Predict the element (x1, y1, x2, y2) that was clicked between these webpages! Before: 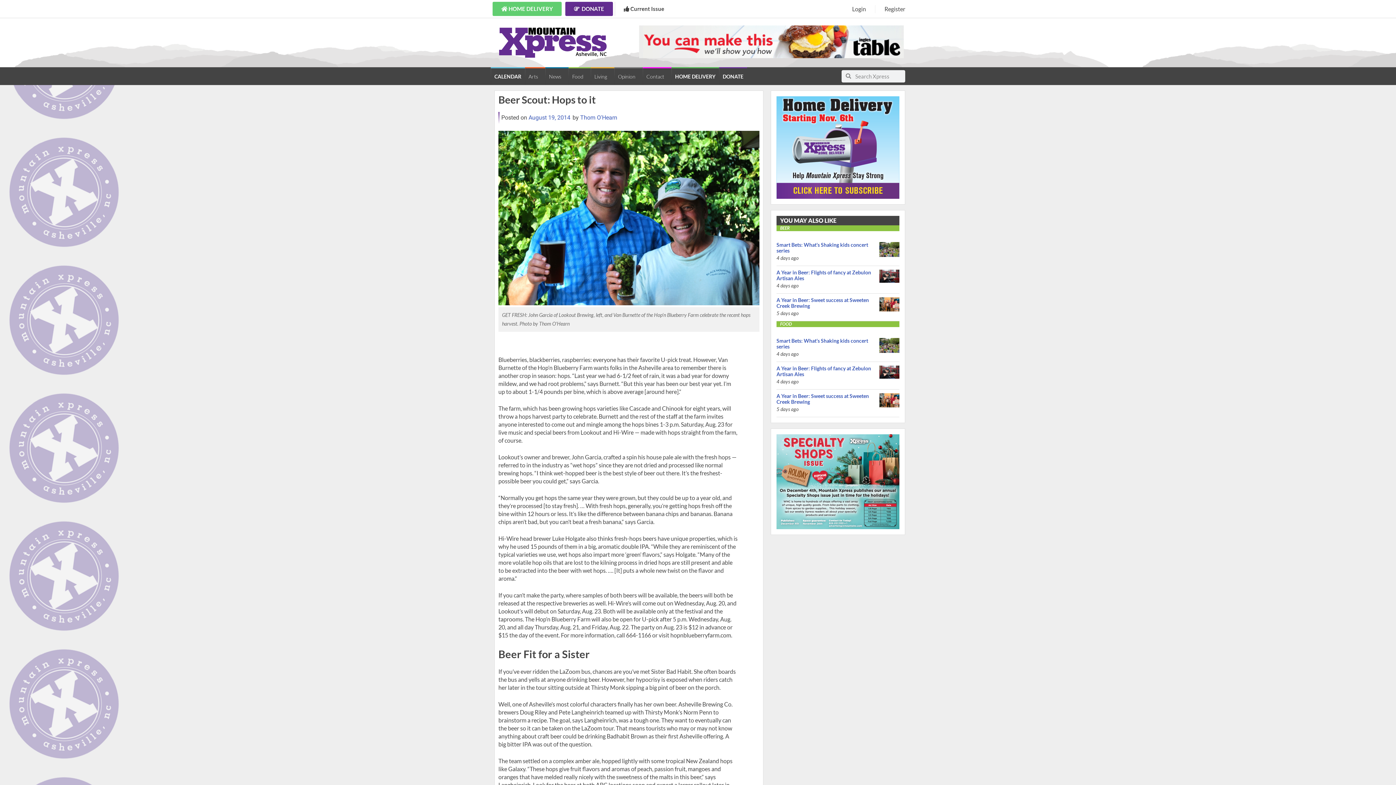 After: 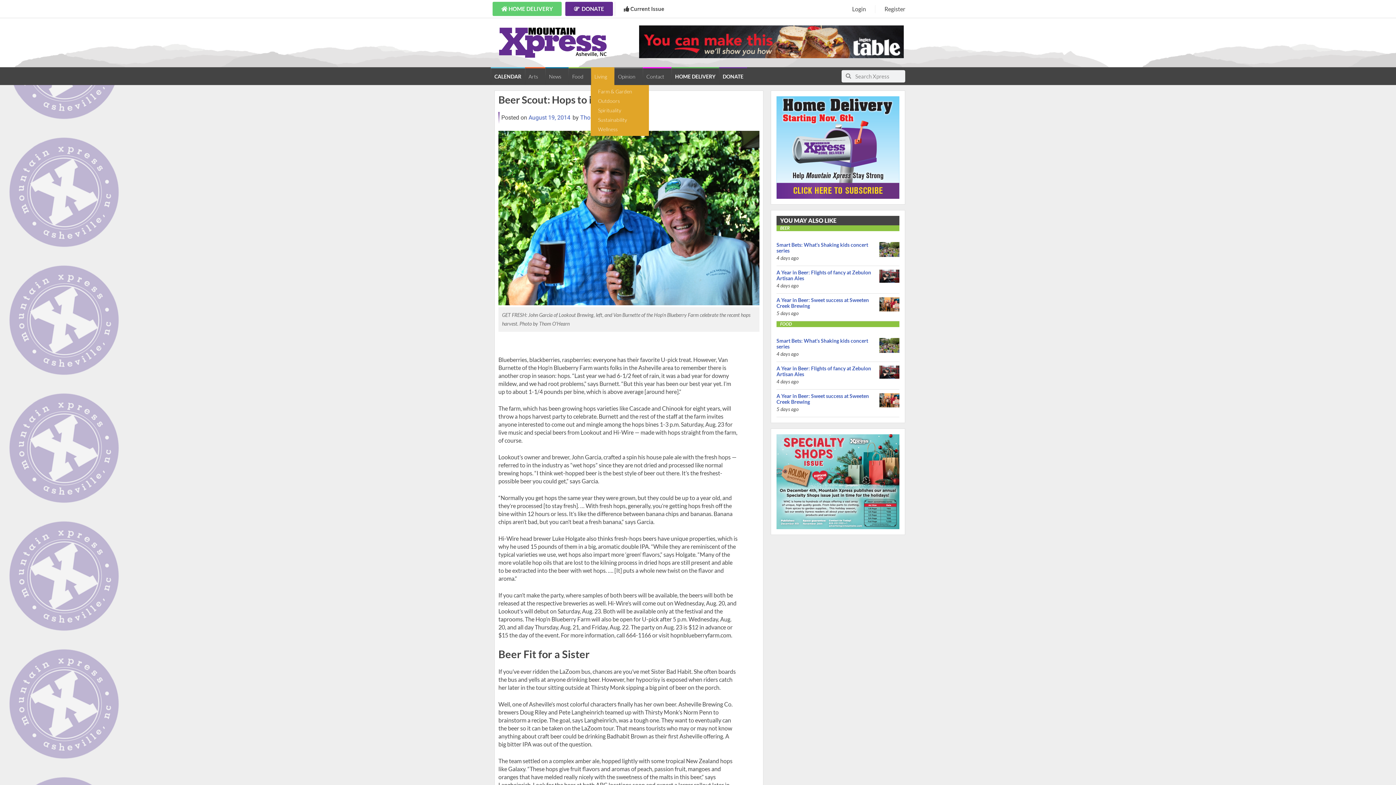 Action: label: Living bbox: (590, 67, 614, 85)